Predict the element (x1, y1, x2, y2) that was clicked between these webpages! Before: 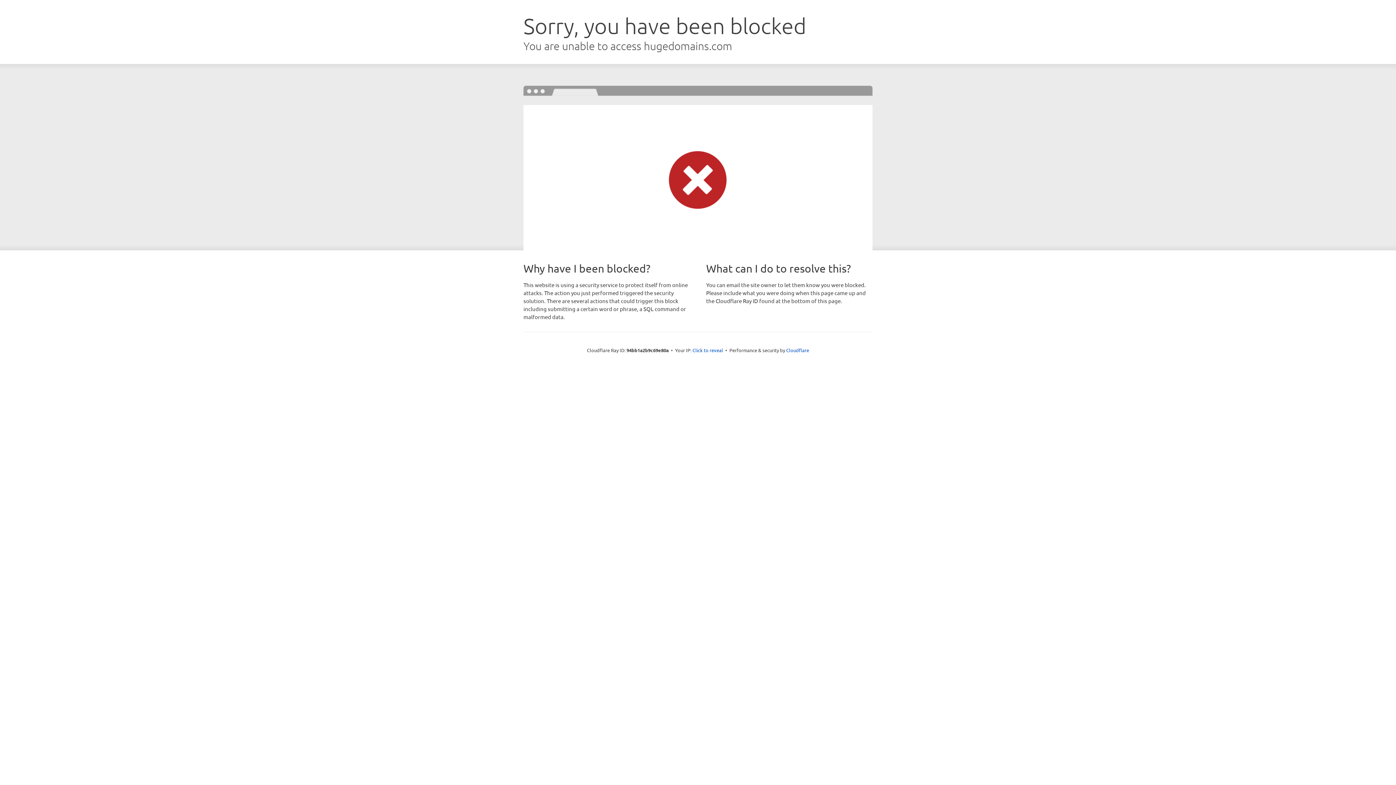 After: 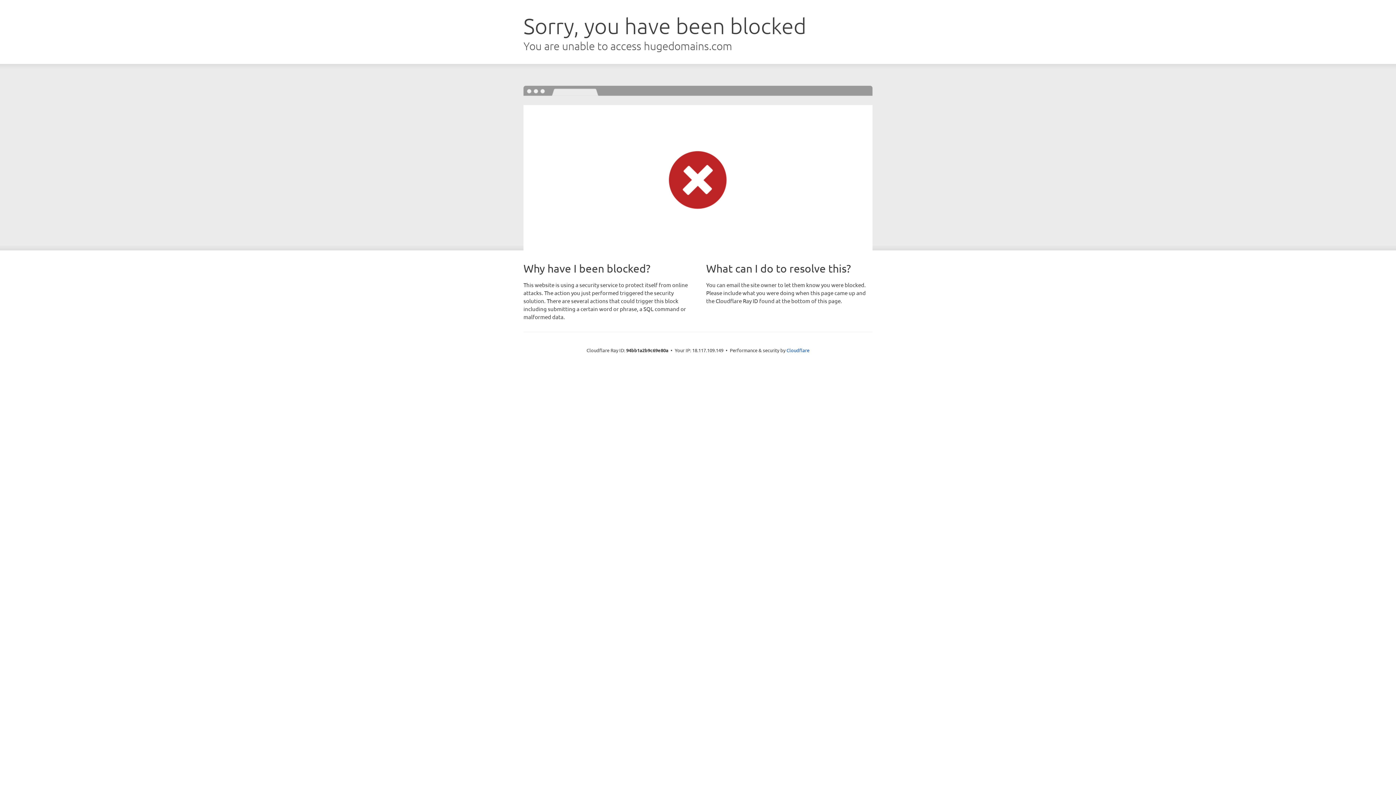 Action: bbox: (692, 346, 723, 353) label: Click to reveal